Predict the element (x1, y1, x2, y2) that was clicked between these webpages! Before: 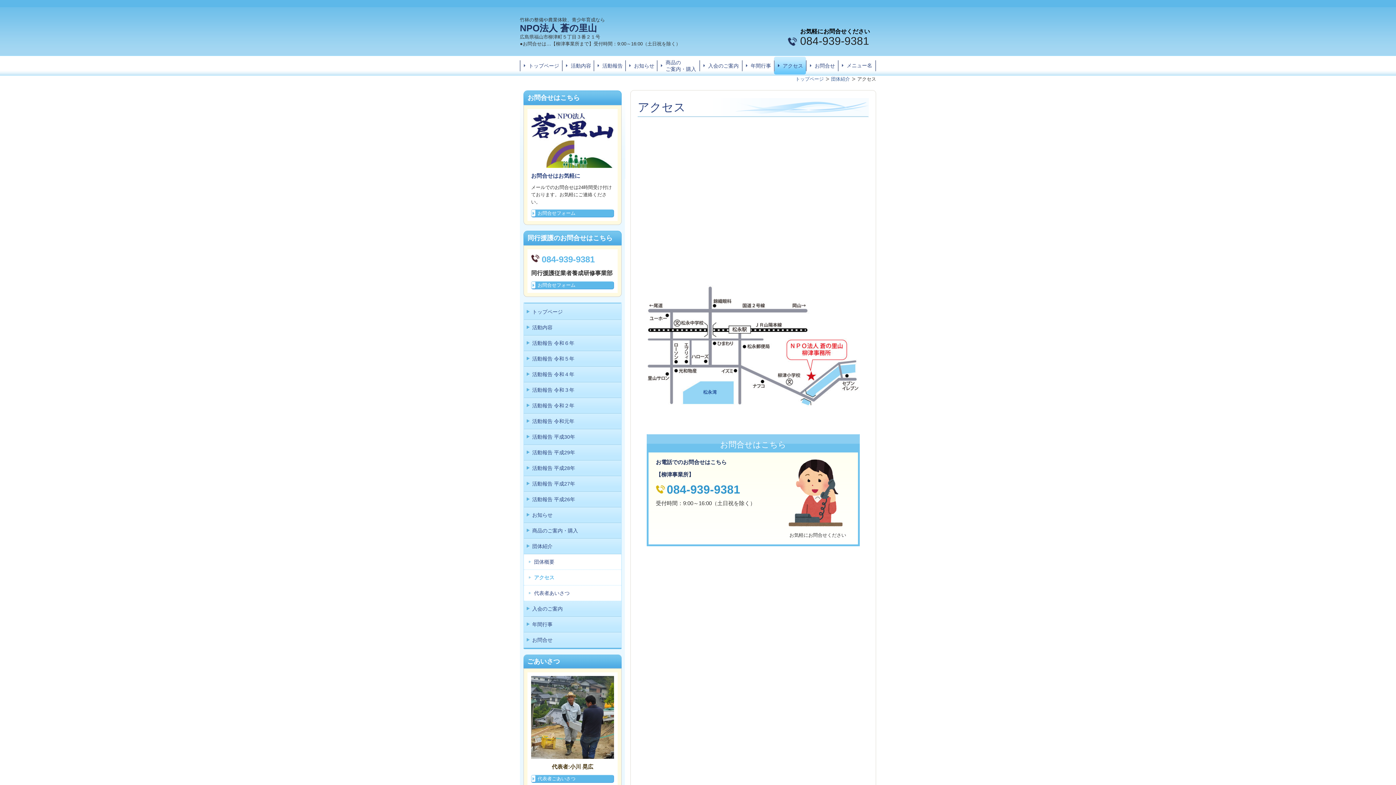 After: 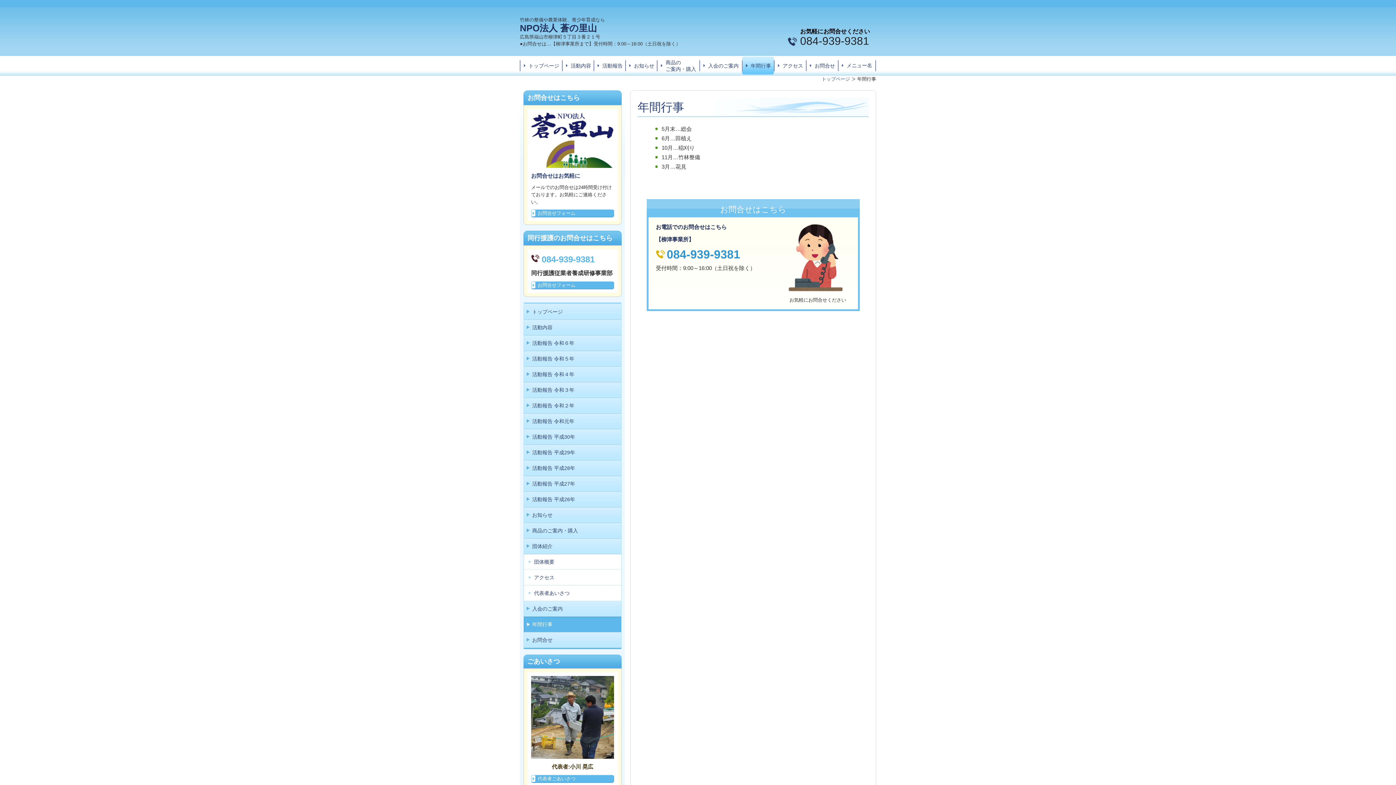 Action: label: 年間行事 bbox: (524, 617, 621, 632)